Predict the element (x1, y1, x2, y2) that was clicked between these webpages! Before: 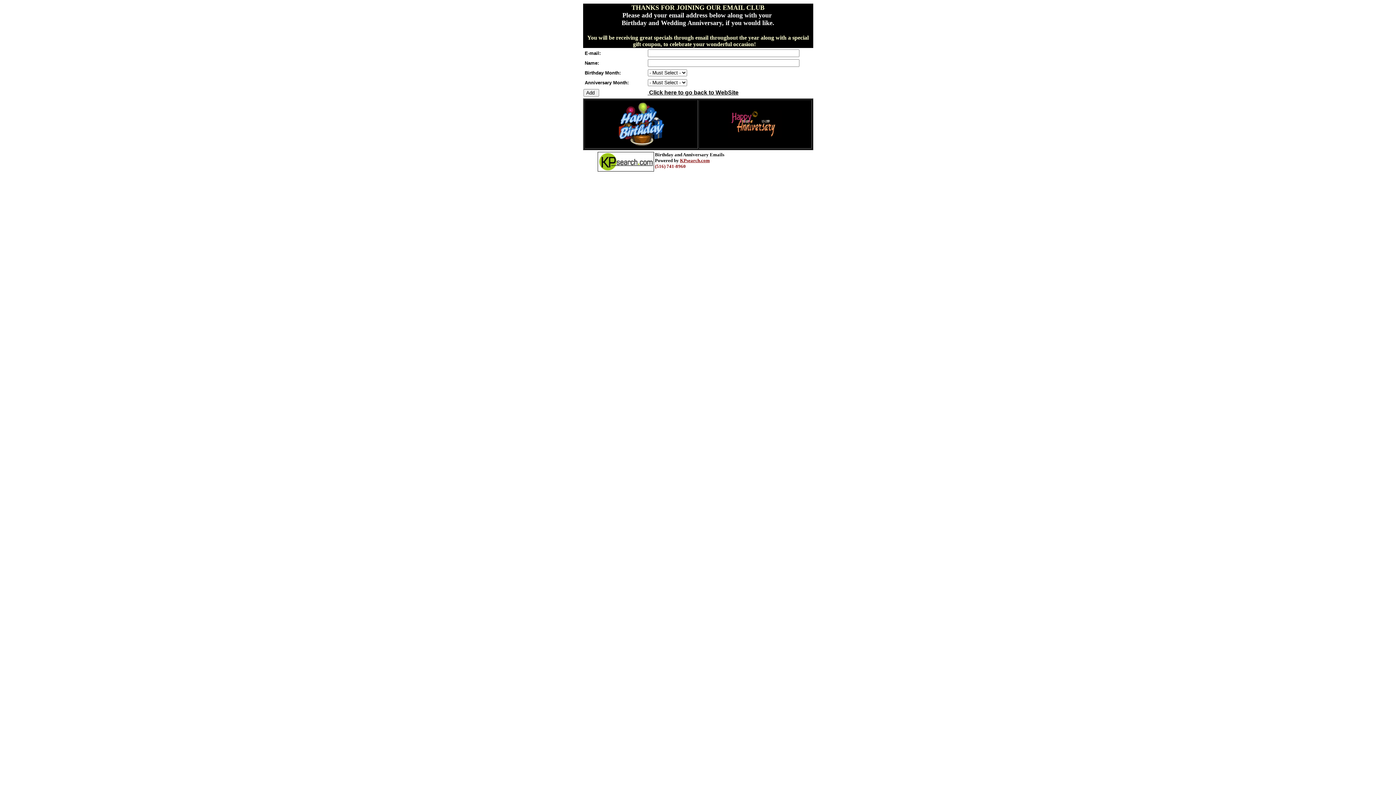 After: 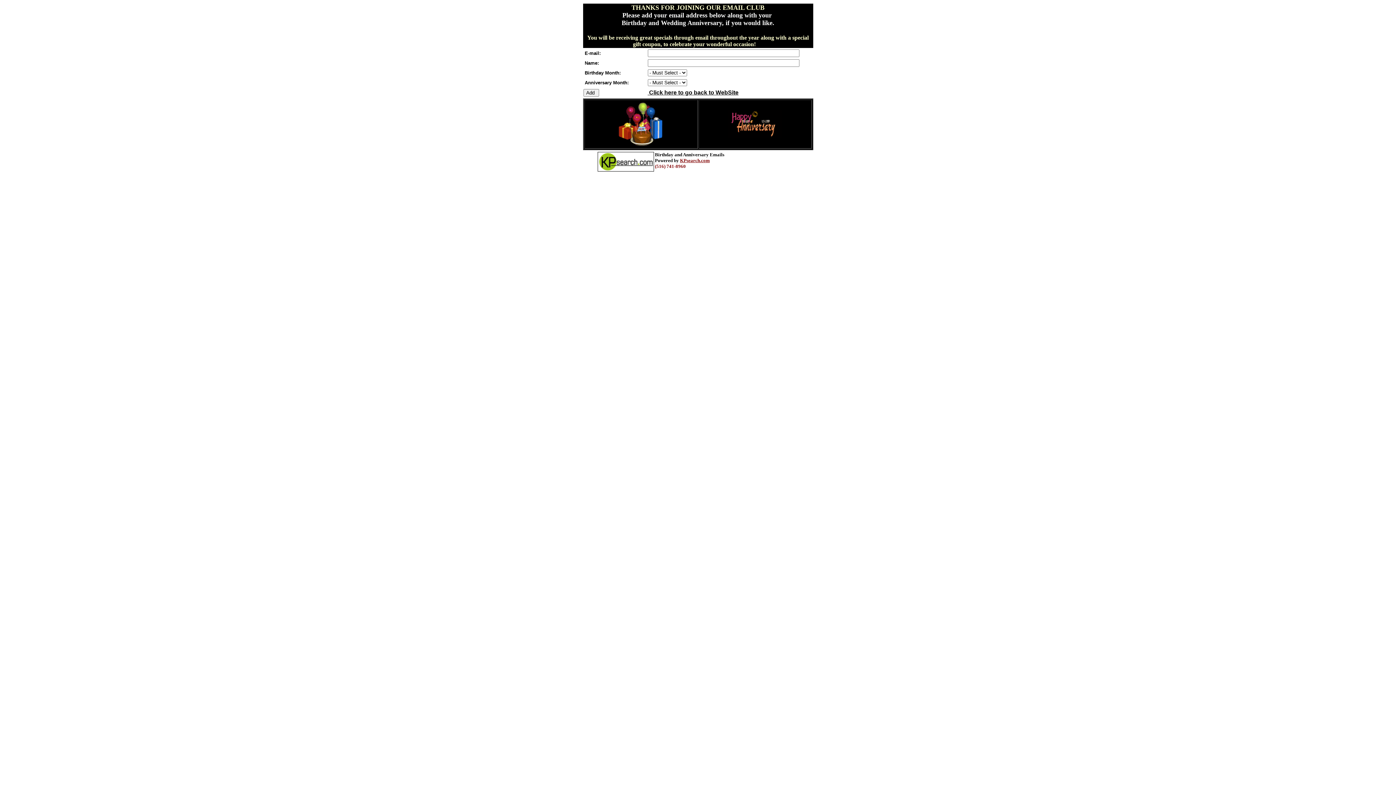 Action: label: KPsearch.com
 bbox: (680, 157, 710, 163)